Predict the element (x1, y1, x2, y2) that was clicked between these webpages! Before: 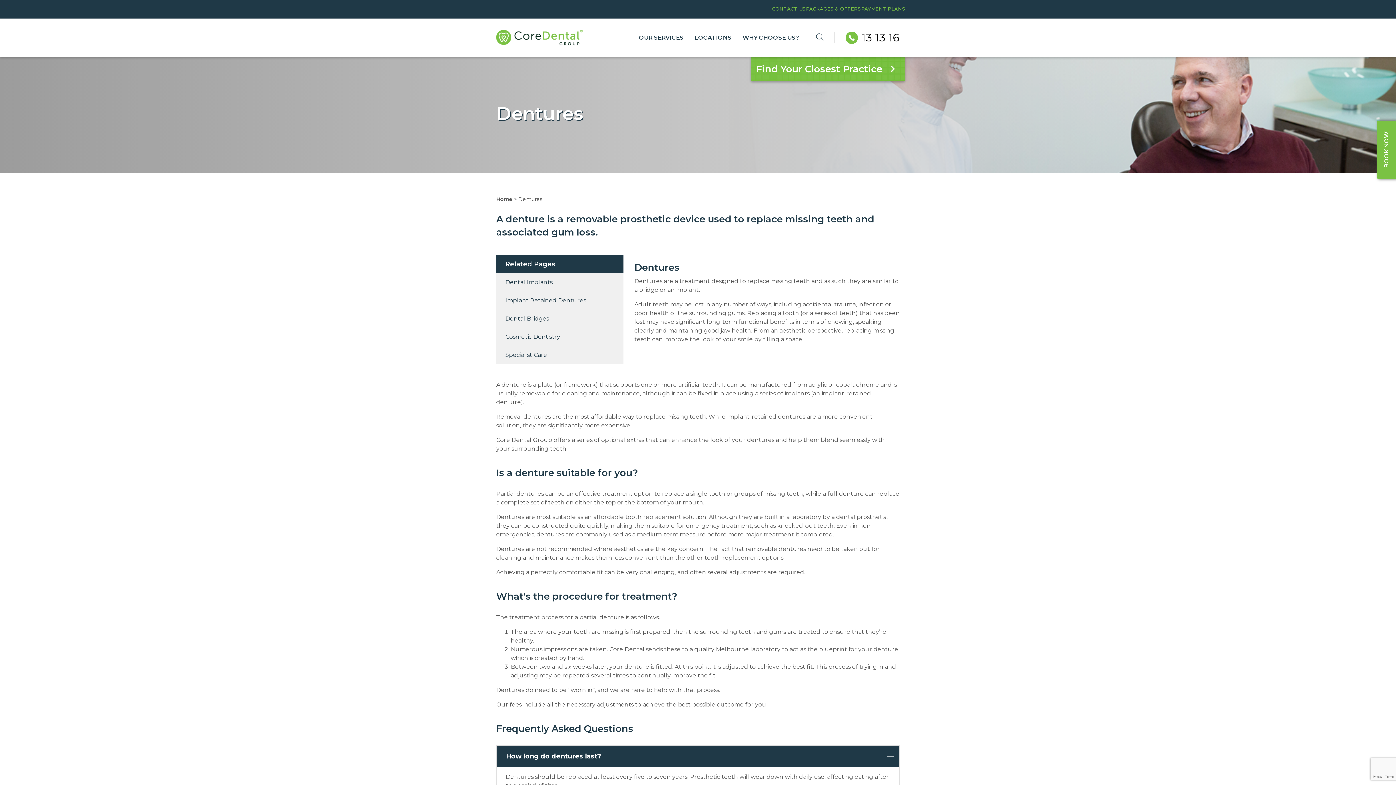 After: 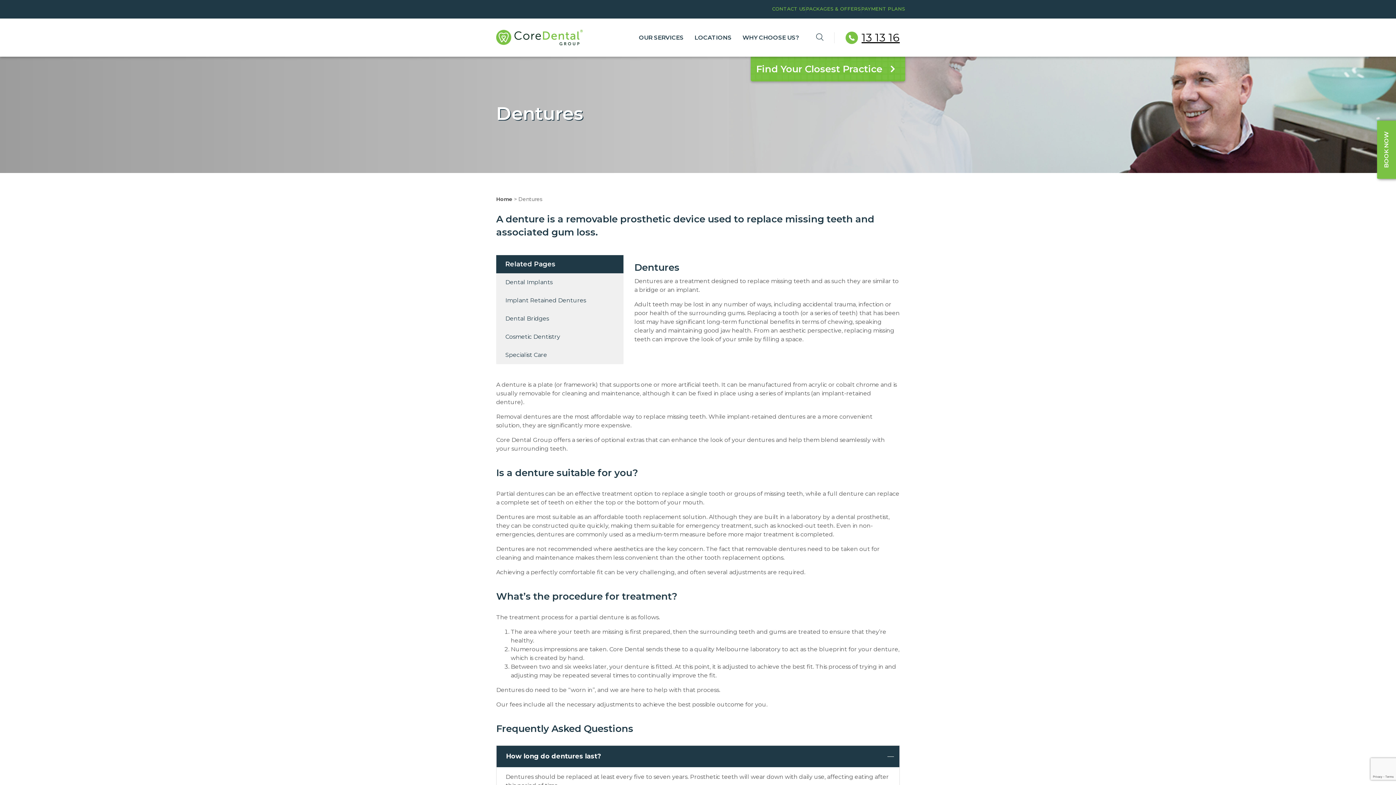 Action: bbox: (845, 29, 900, 45) label: 13 13 16